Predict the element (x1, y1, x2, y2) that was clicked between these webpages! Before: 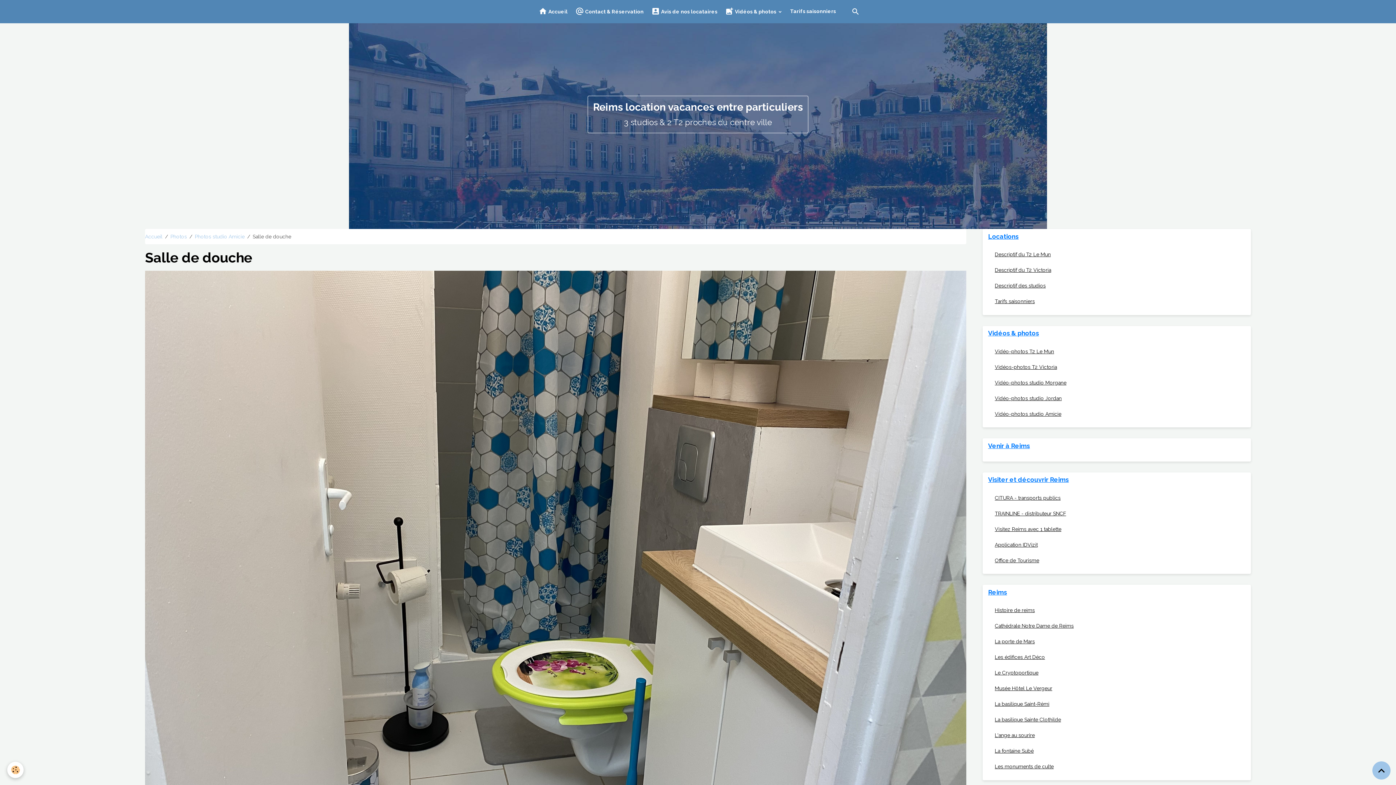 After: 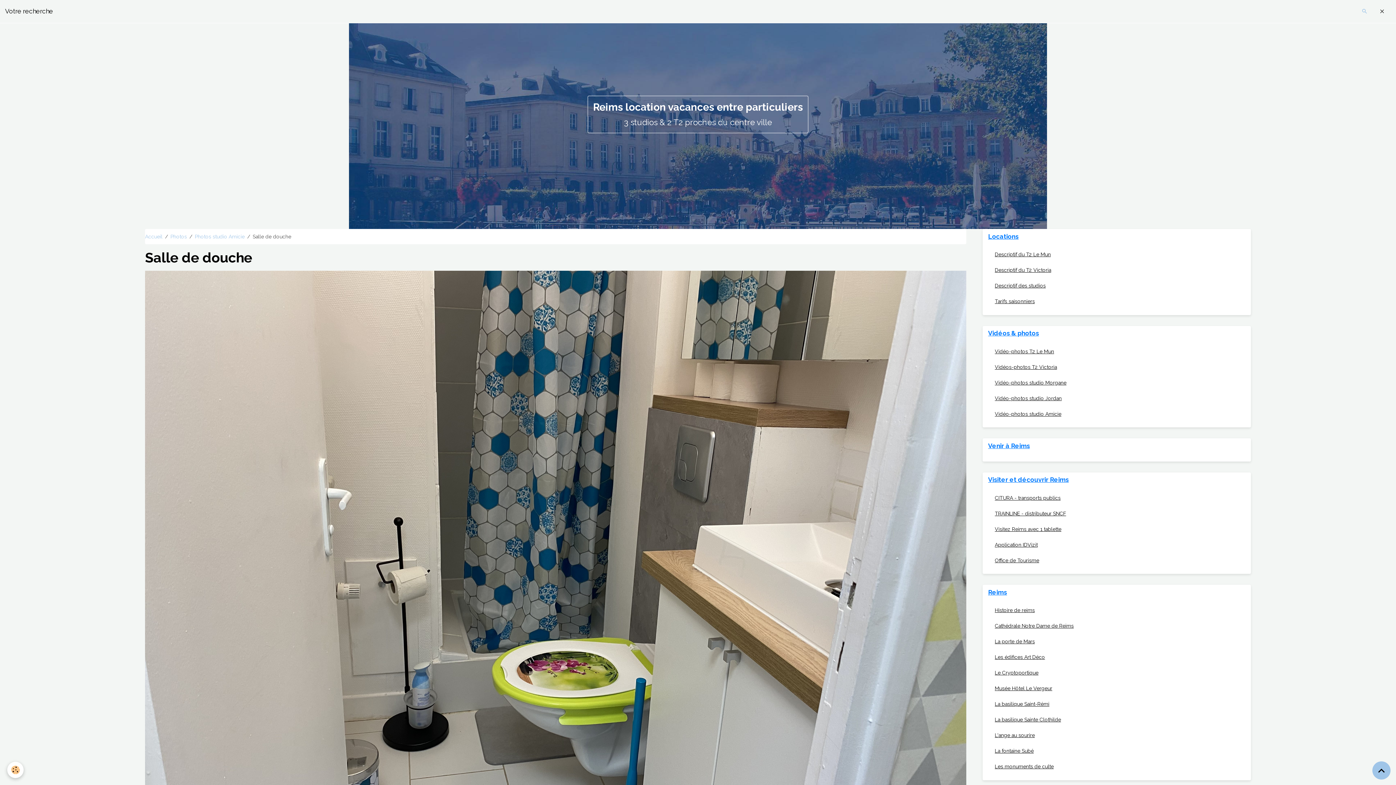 Action: bbox: (848, 5, 862, 18)